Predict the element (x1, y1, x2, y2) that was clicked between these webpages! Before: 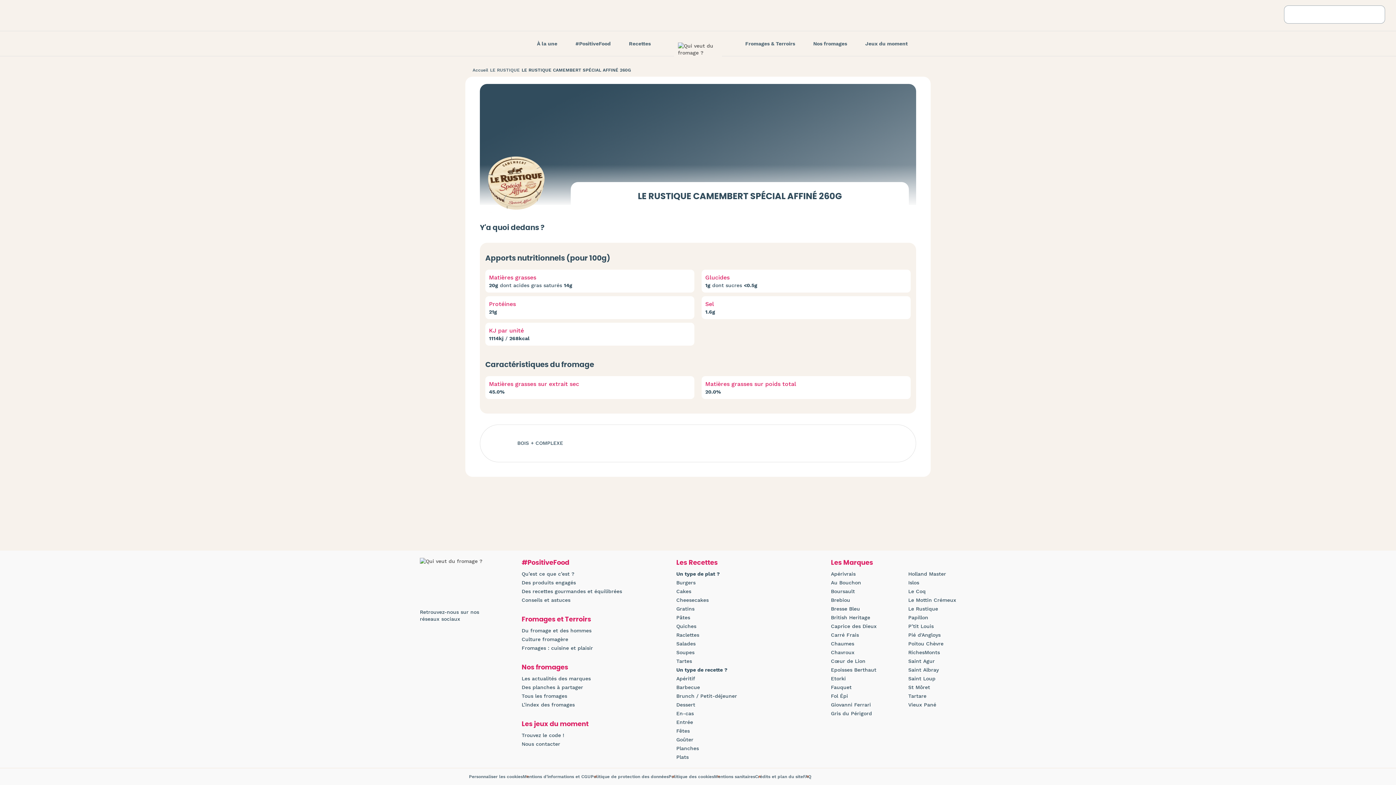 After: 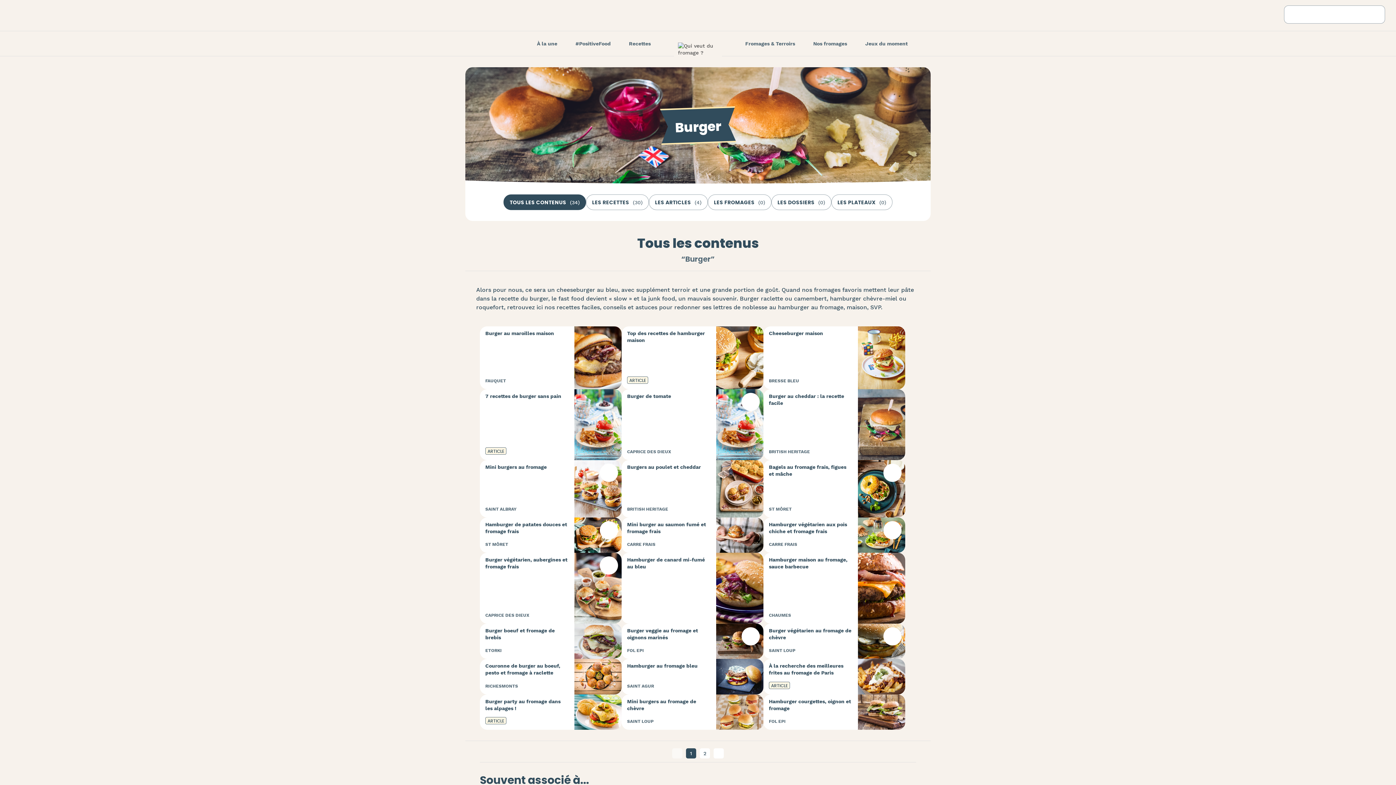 Action: label: Burgers bbox: (676, 579, 695, 586)